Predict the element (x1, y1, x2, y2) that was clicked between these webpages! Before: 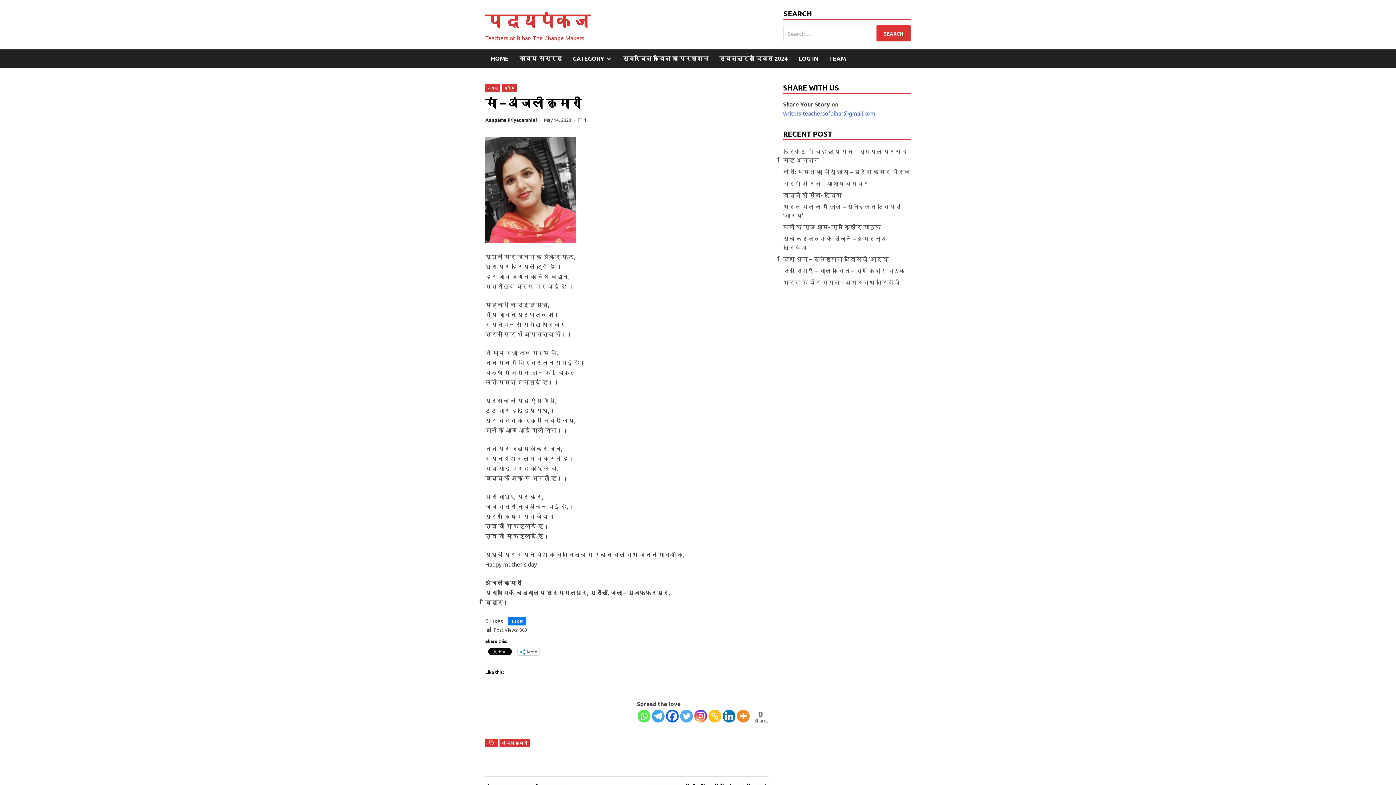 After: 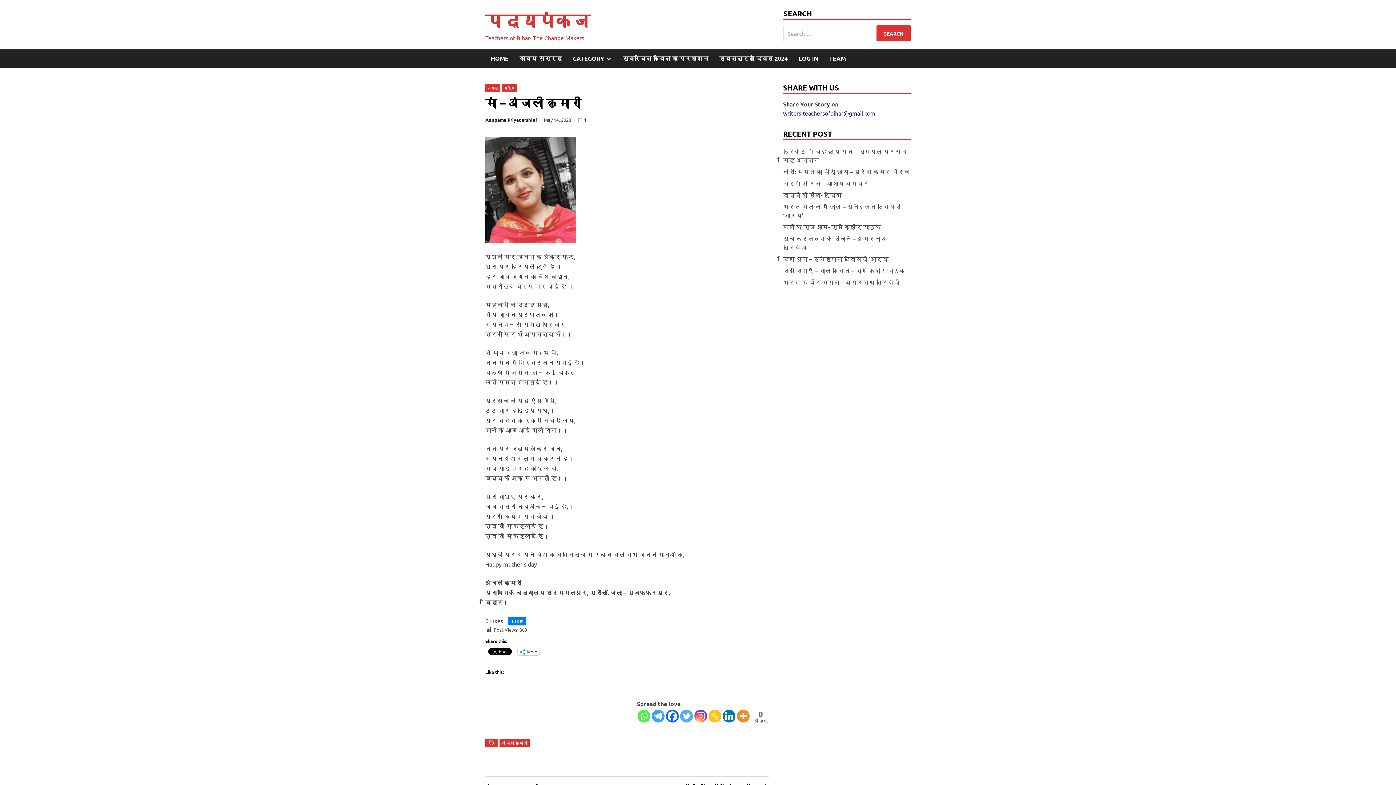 Action: label: writers.teachersofbihar@gmail.com bbox: (783, 109, 875, 116)